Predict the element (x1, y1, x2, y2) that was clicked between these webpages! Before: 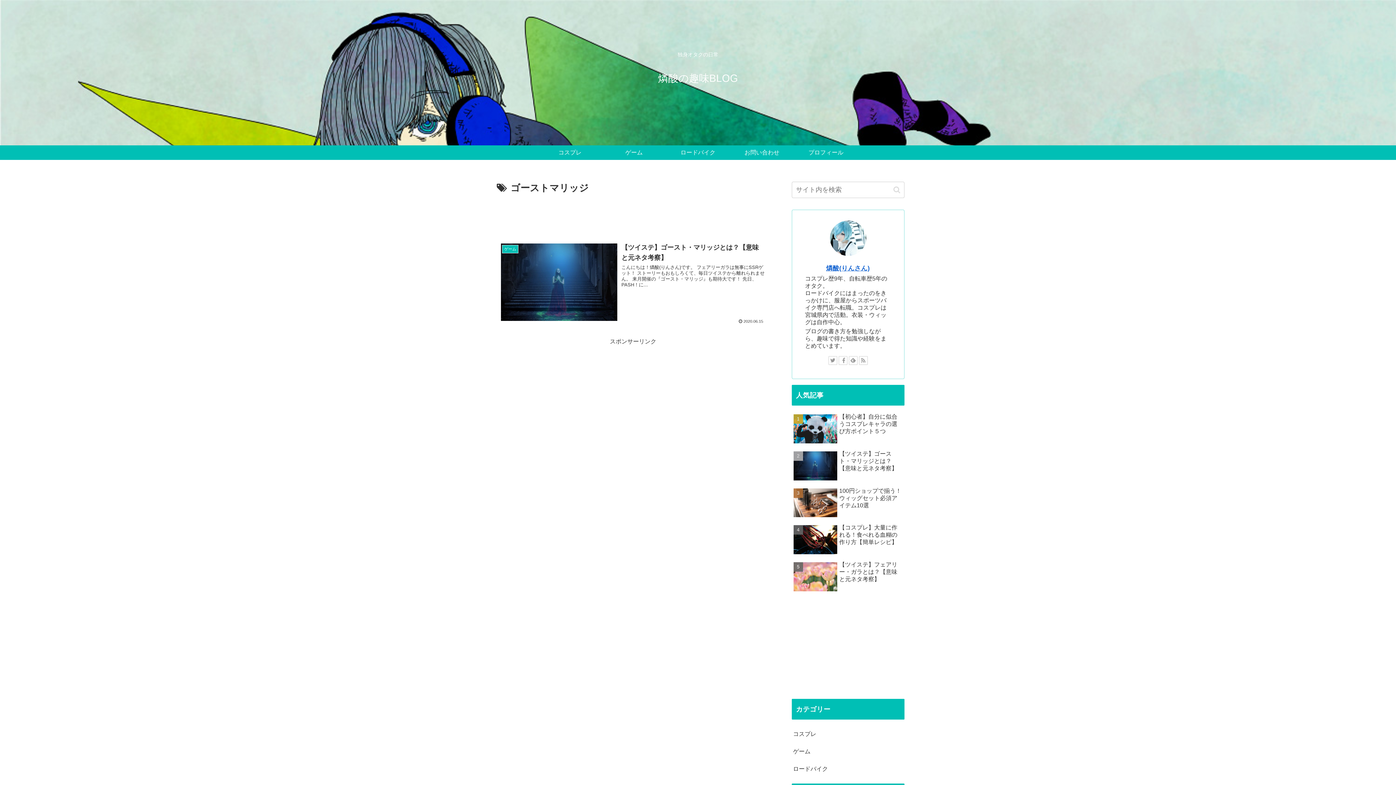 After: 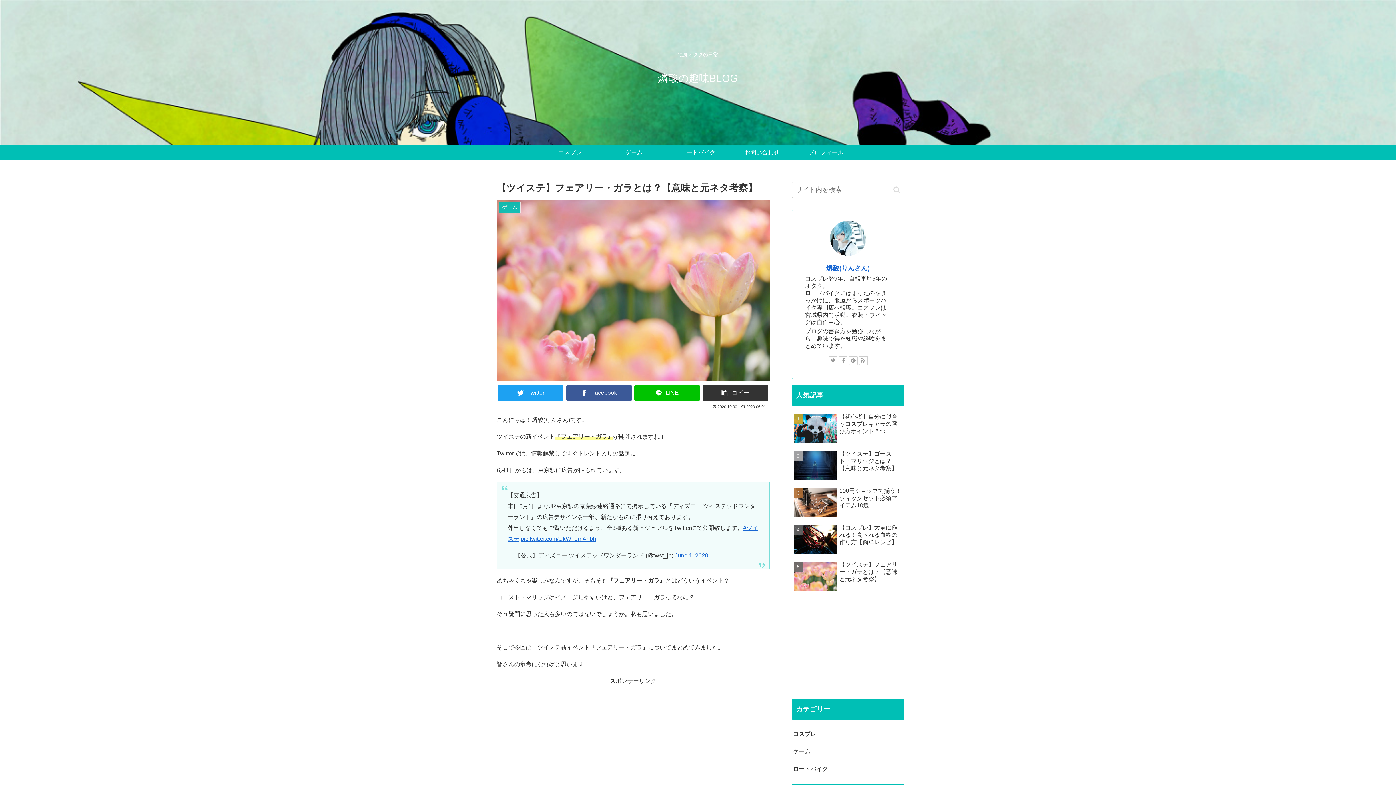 Action: bbox: (791, 559, 904, 595) label: 【ツイステ】フェアリー・ガラとは？【意味と元ネタ考察】